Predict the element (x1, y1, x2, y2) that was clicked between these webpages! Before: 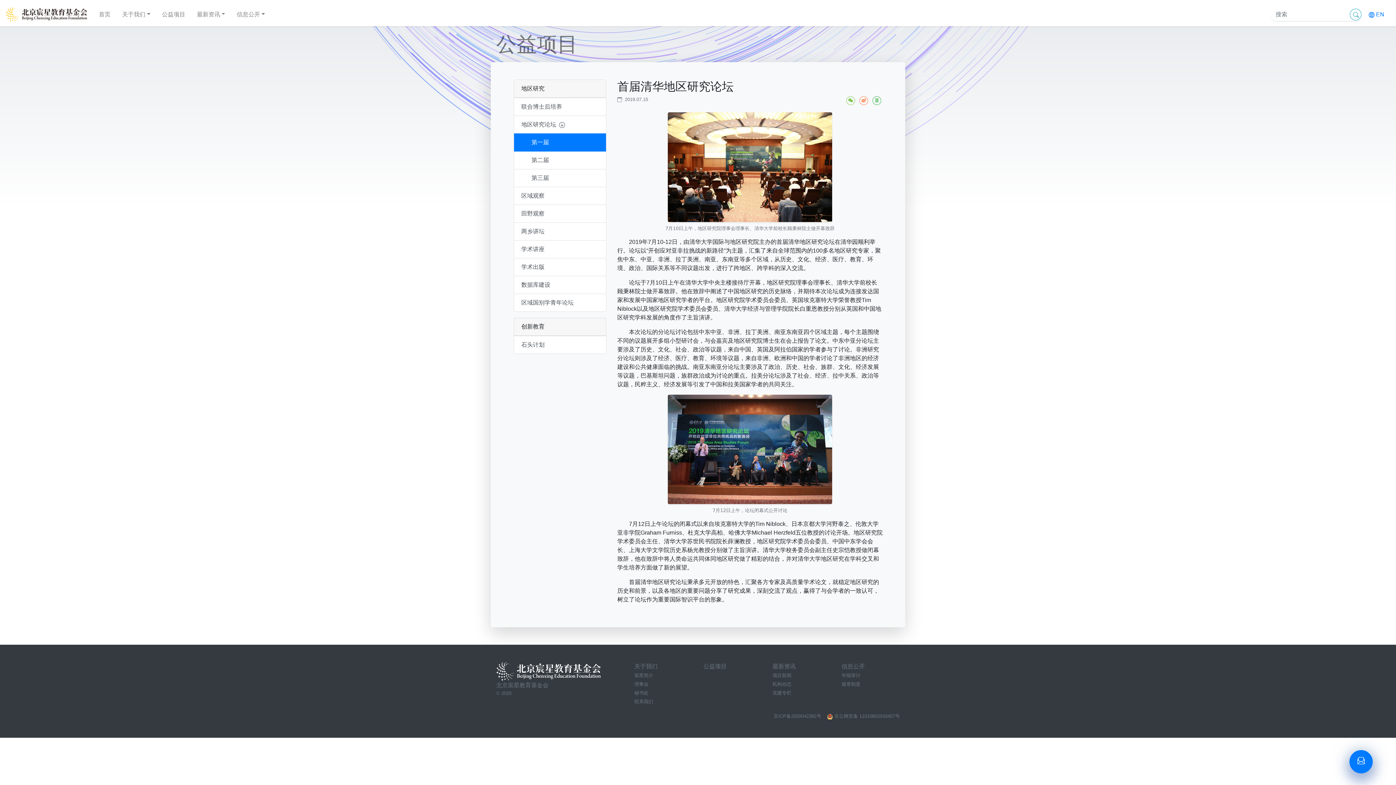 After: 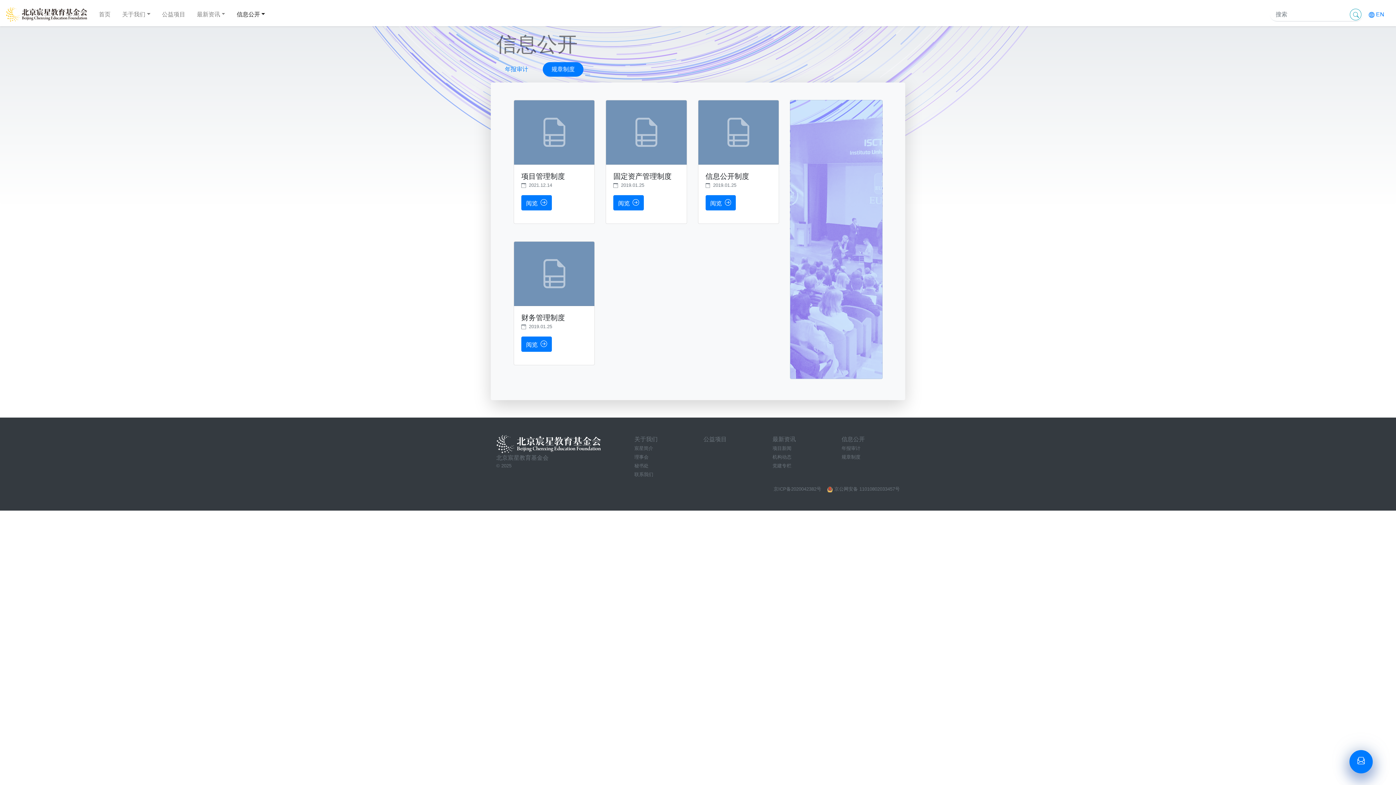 Action: label: 规章制度 bbox: (234, 36, 291, 48)